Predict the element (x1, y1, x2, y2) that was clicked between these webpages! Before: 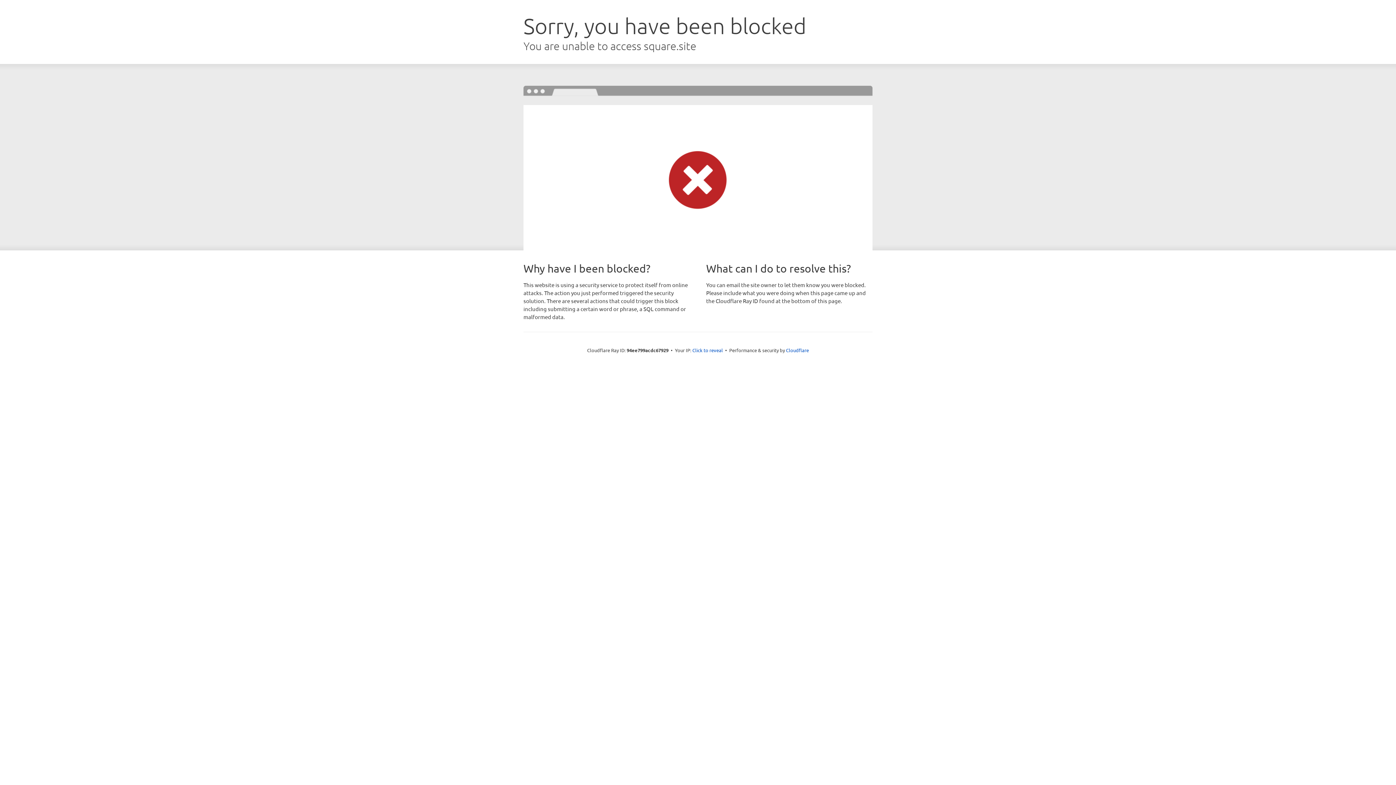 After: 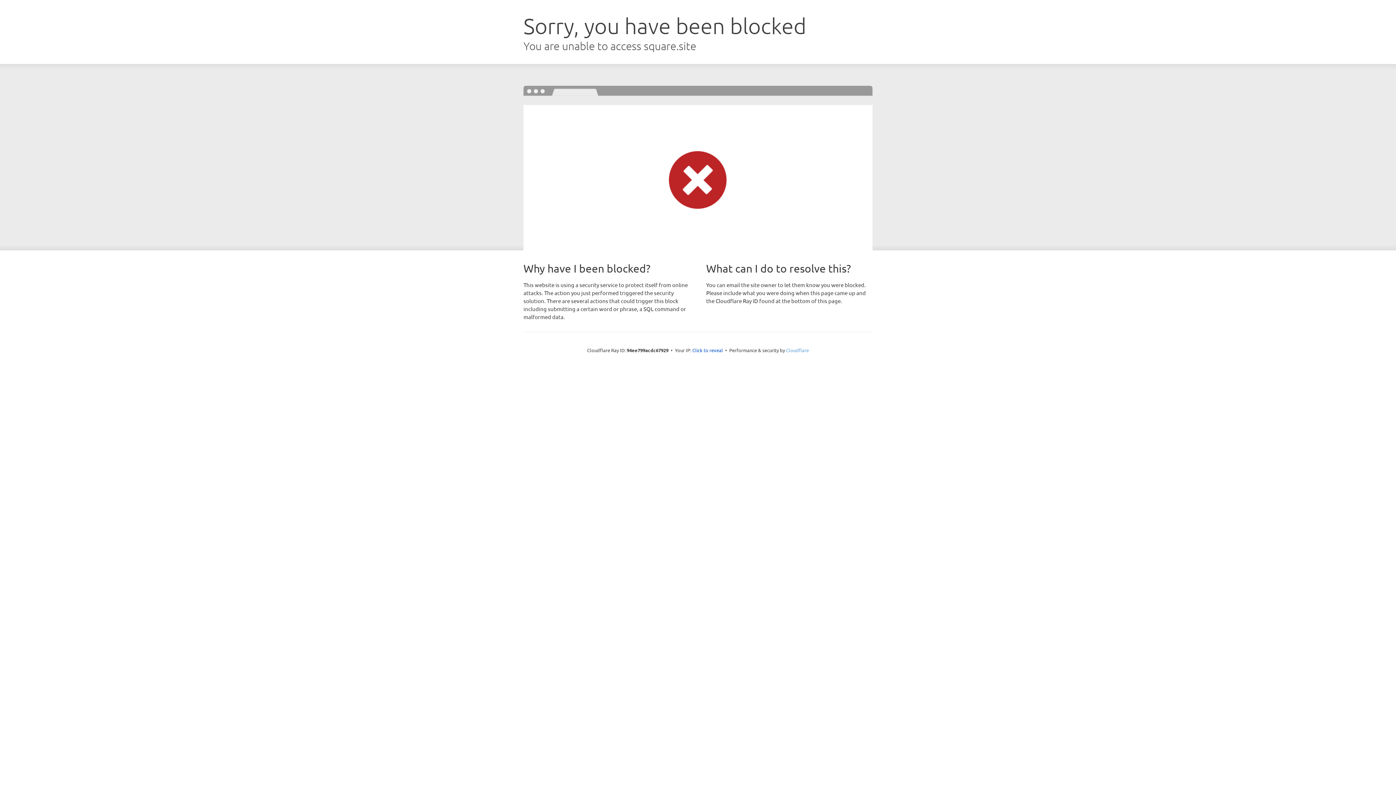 Action: label: Cloudflare bbox: (786, 347, 809, 353)